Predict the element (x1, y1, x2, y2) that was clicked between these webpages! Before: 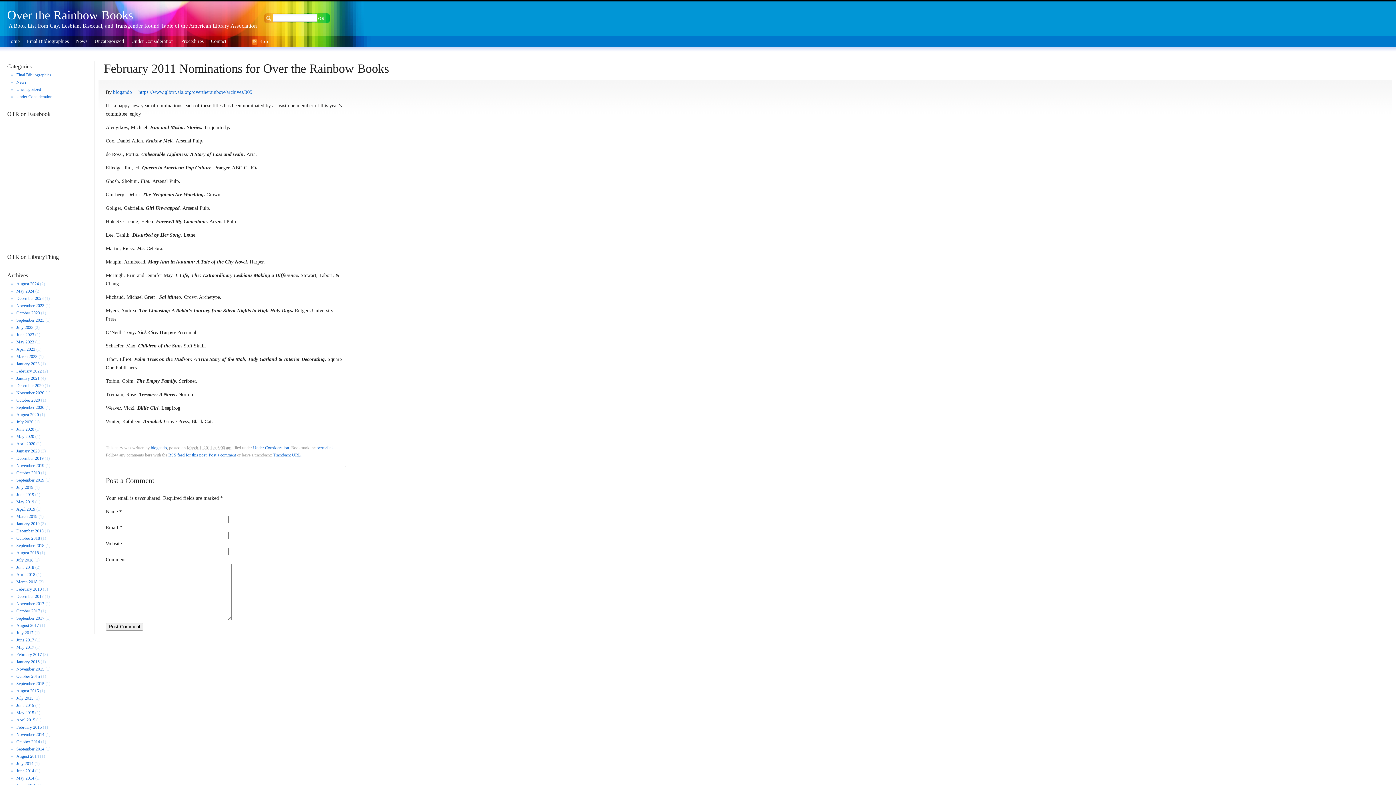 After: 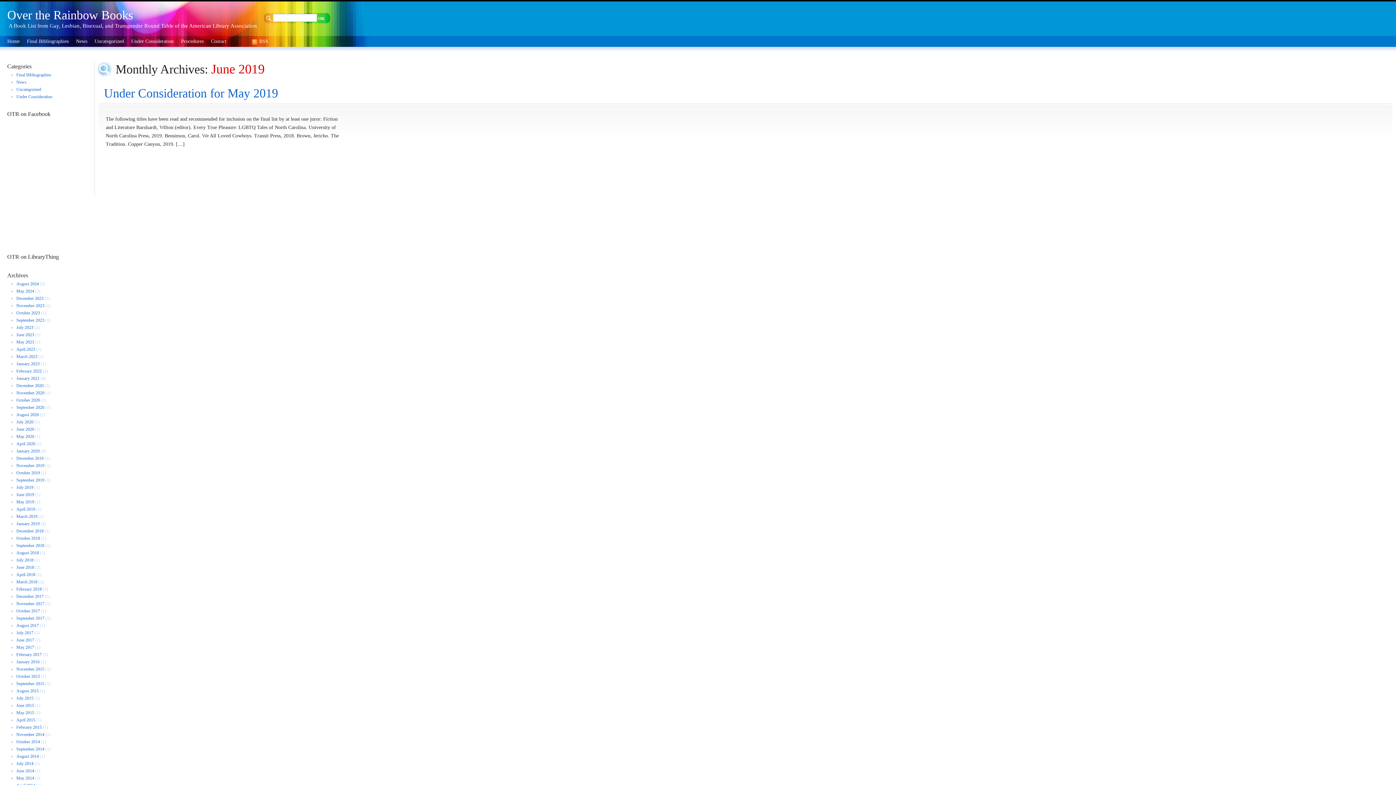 Action: label: June 2019 bbox: (16, 492, 34, 497)